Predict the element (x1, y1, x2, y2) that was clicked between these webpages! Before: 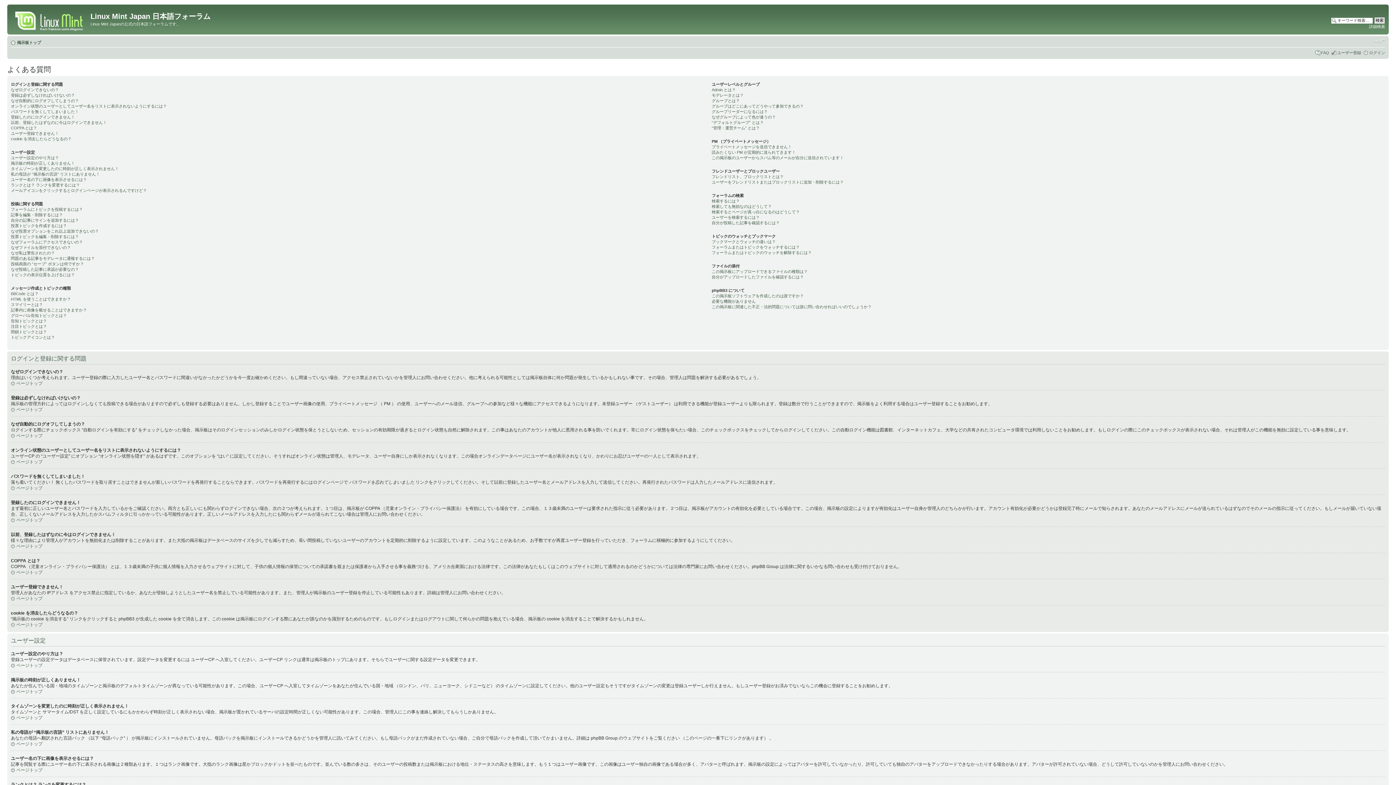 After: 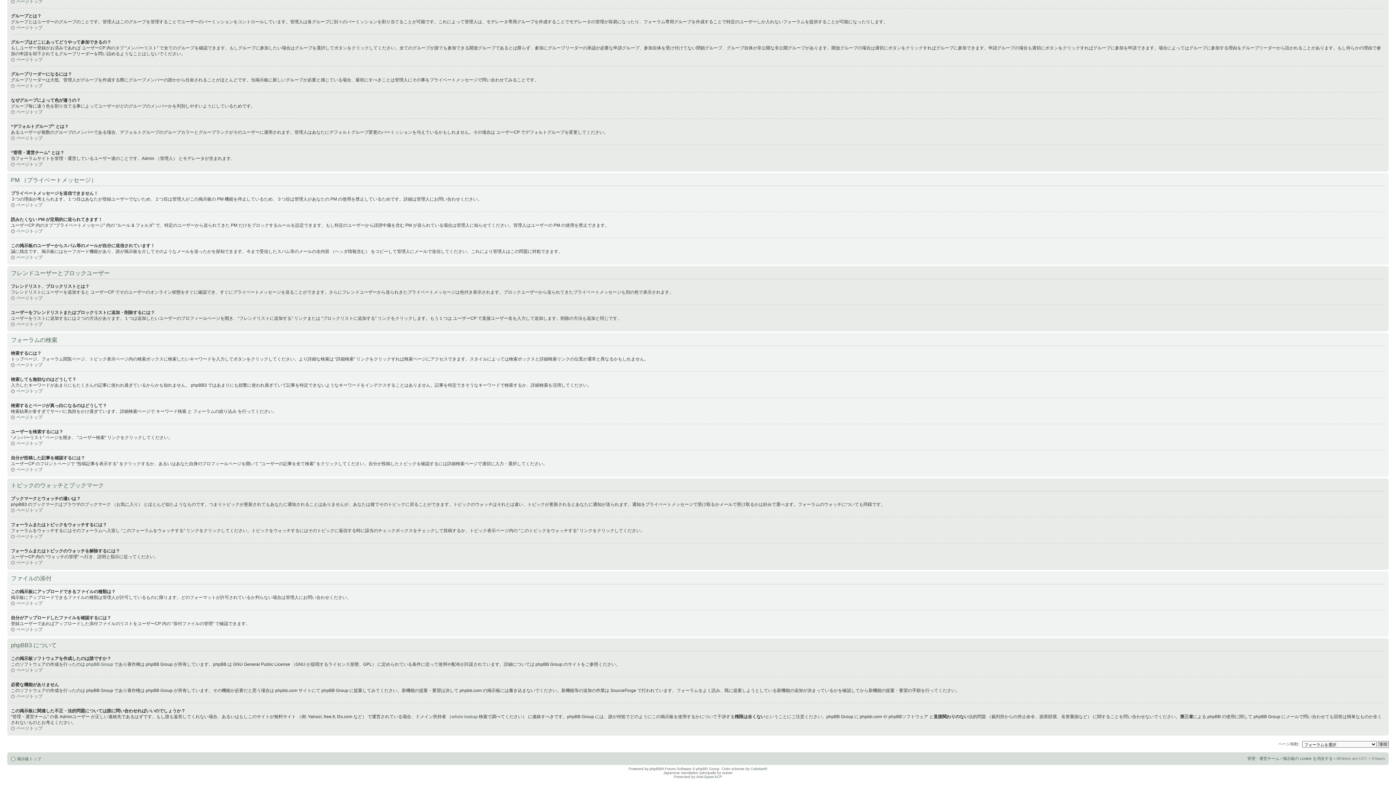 Action: bbox: (711, 304, 871, 308) label: この掲示板に関連した不正・法的問題については誰に問い合わせればいいのでしょうか？